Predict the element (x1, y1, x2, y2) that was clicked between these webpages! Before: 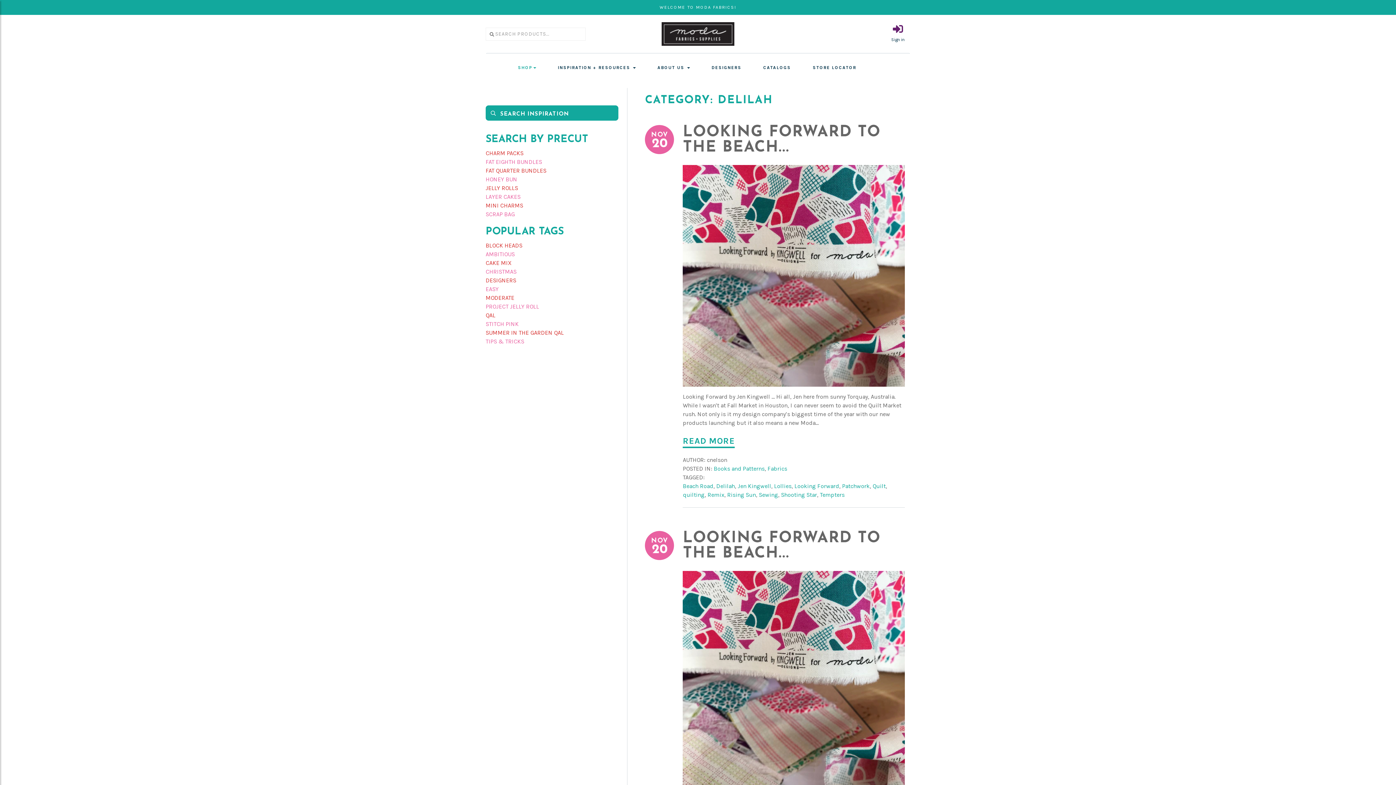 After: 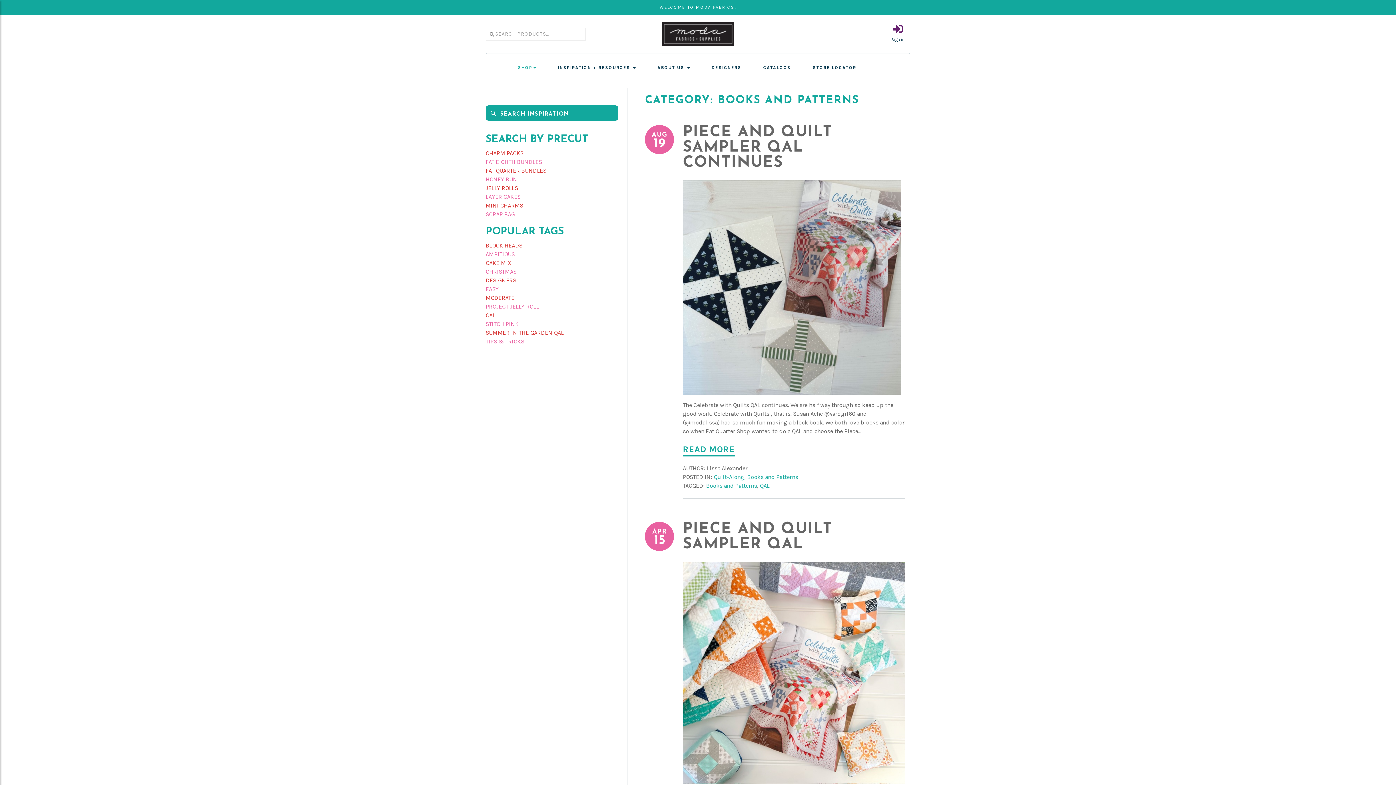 Action: label: Books and Patterns bbox: (713, 465, 764, 472)